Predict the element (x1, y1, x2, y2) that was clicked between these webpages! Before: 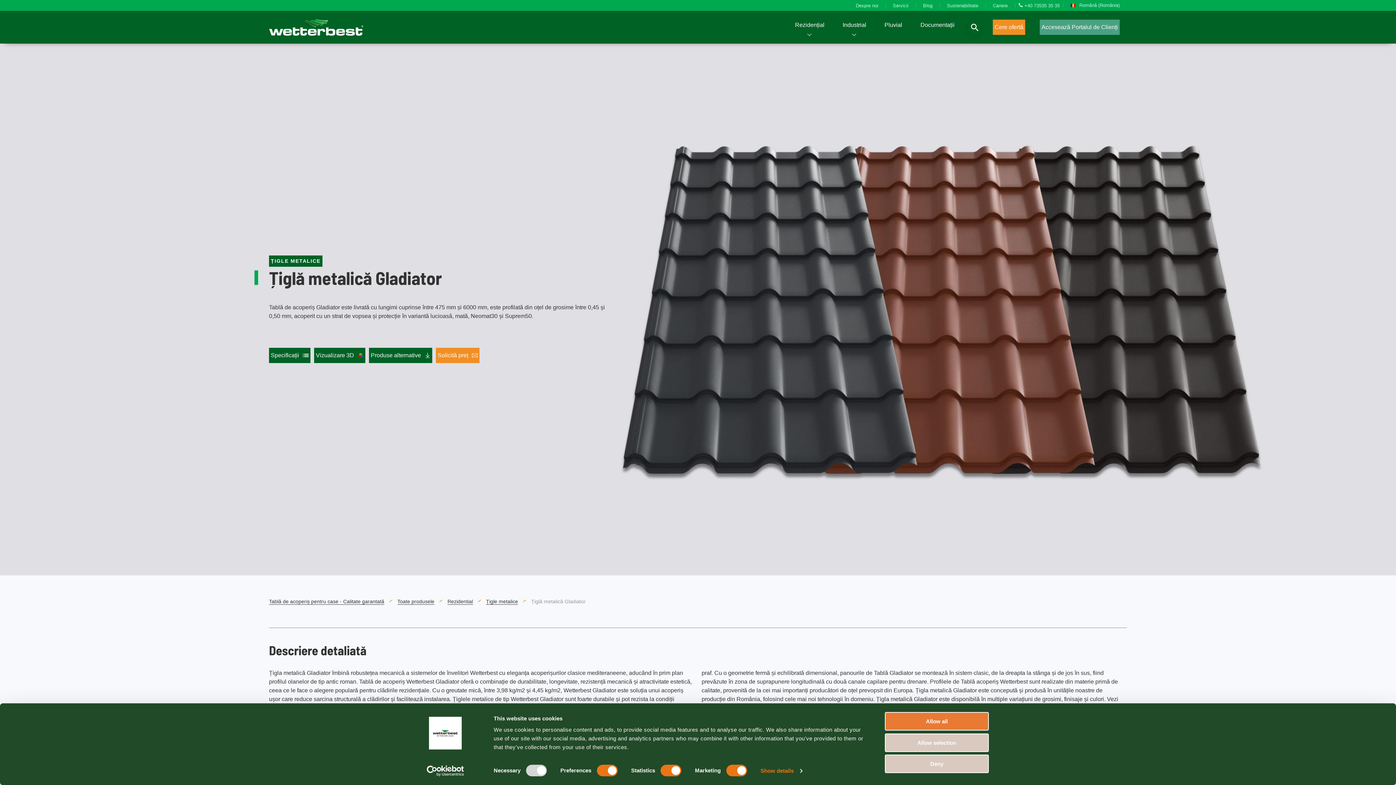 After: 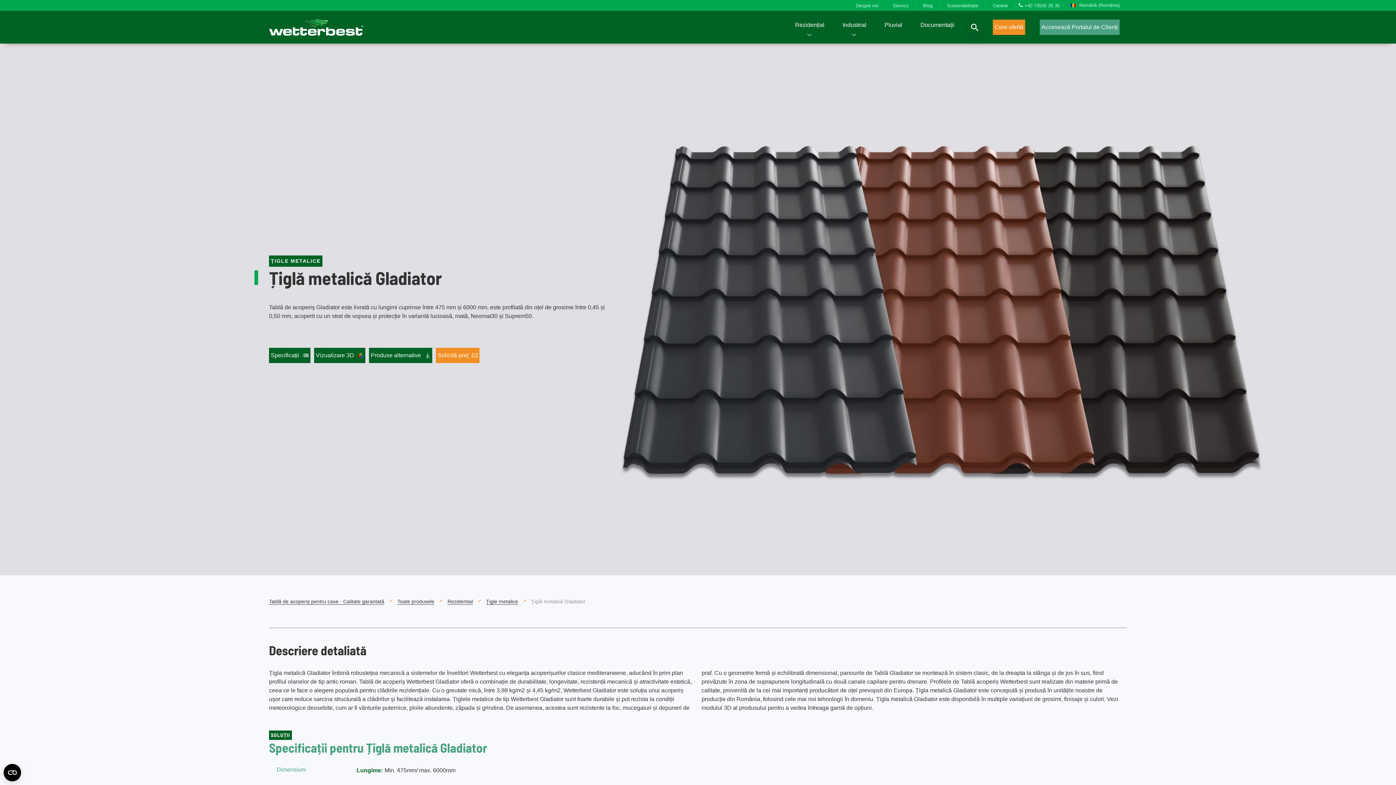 Action: label: Allow all bbox: (885, 712, 989, 731)